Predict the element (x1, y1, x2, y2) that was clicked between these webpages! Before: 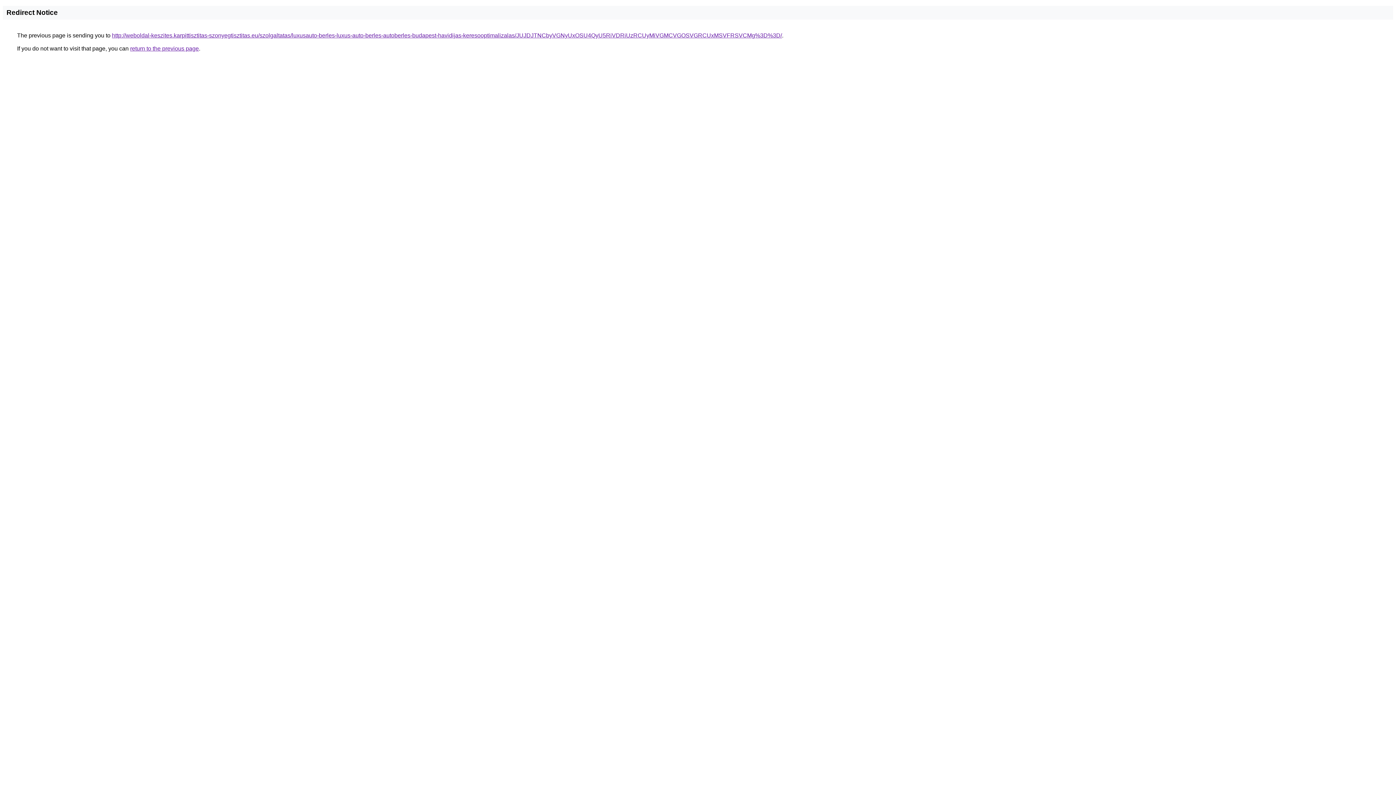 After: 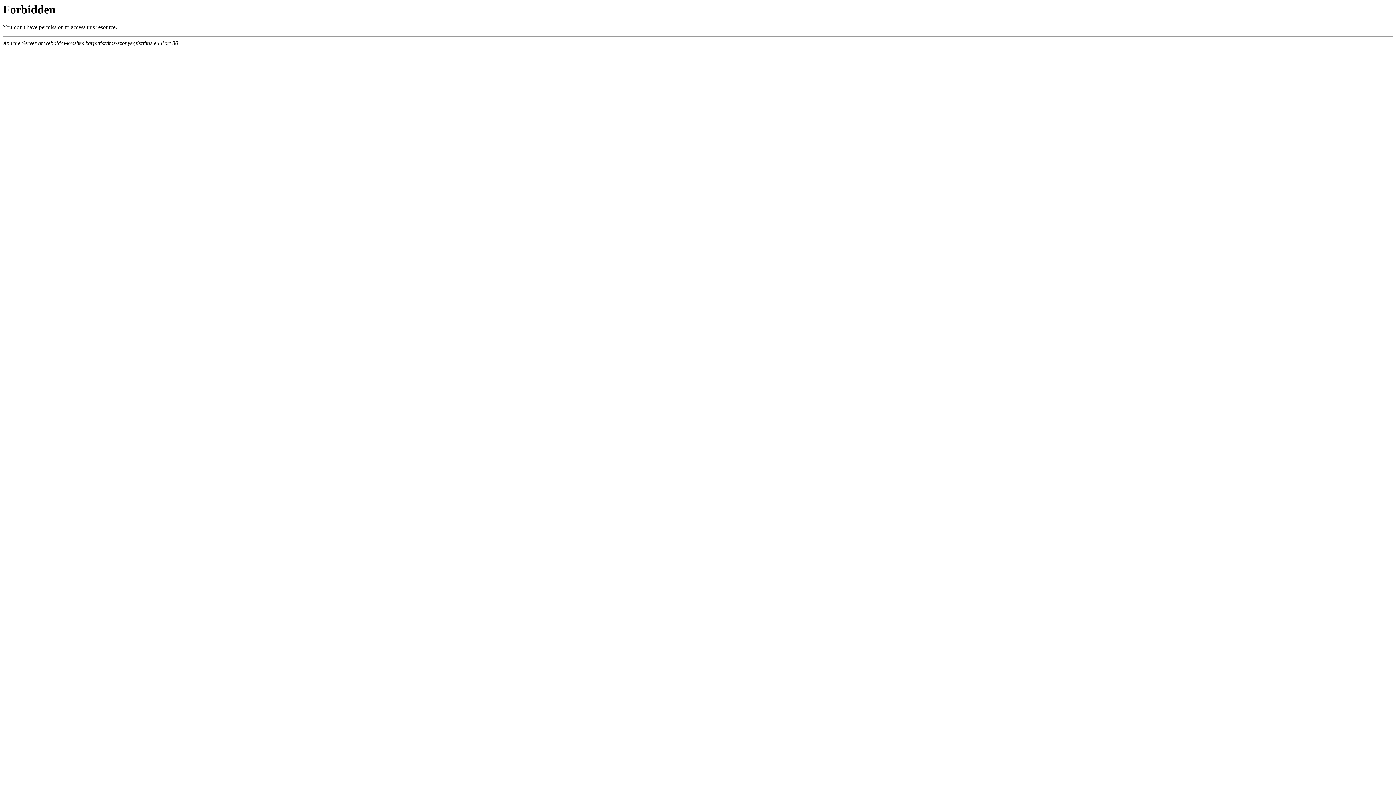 Action: bbox: (112, 32, 782, 38) label: http://weboldal-keszites.karpittisztitas-szonyegtisztitas.eu/szolgaltatas/luxusauto-berles-luxus-auto-berles-autoberles-budapest-havidijas-keresooptimalizalas/JUJDJTNCbyVGNyUxOSU4QyU5RiVDRiUzRCUyMiVGMCVGOSVGRCUxMSVFRSVCMg%3D%3D/